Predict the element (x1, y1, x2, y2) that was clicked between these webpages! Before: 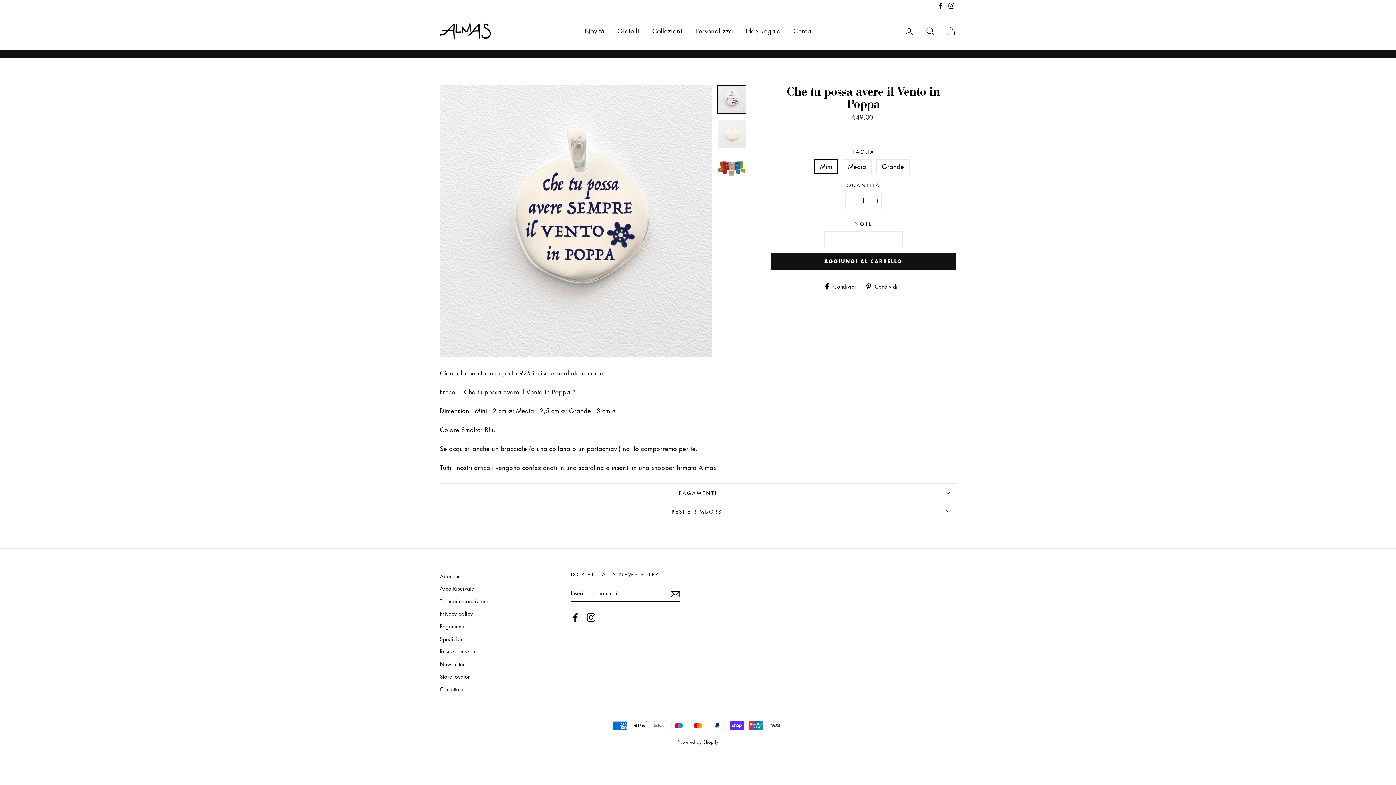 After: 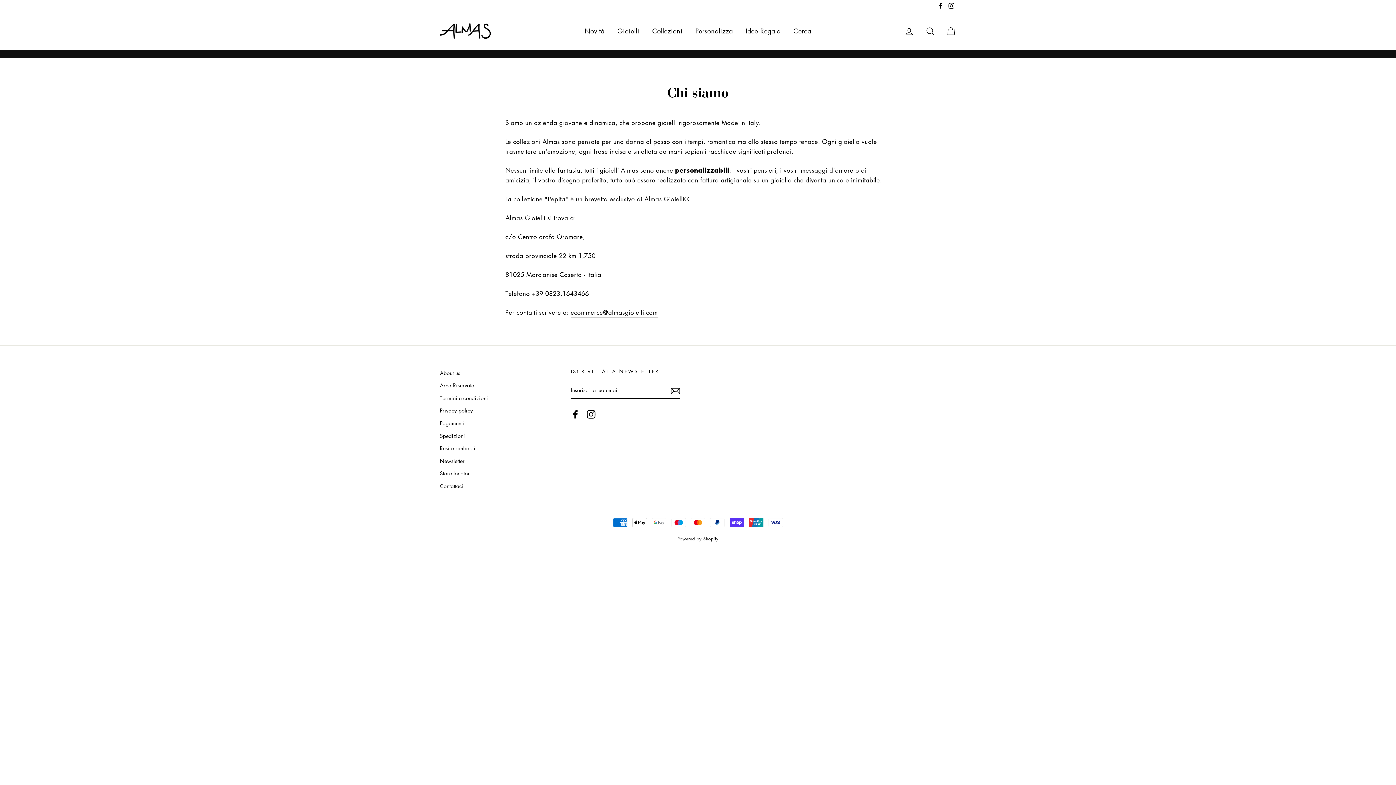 Action: bbox: (440, 570, 563, 582) label: About us